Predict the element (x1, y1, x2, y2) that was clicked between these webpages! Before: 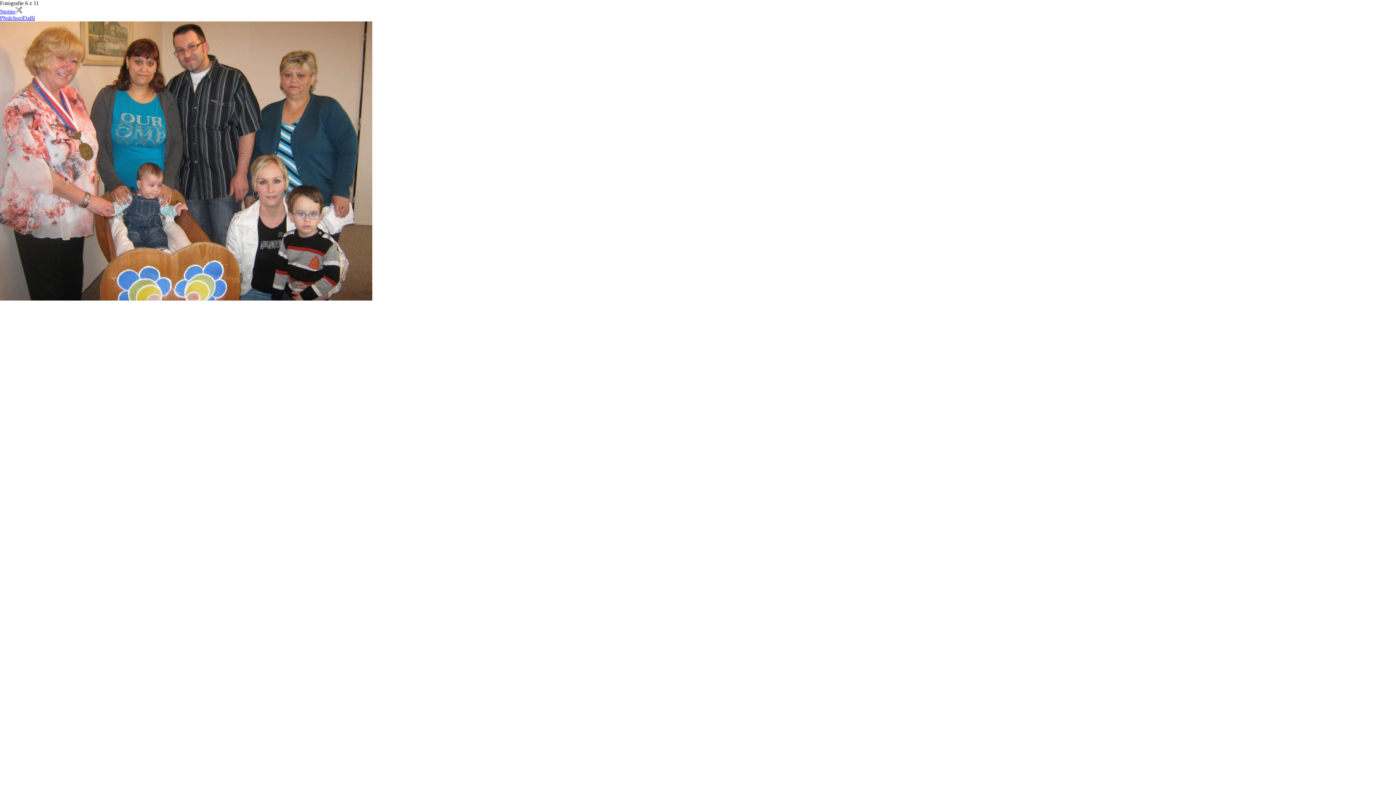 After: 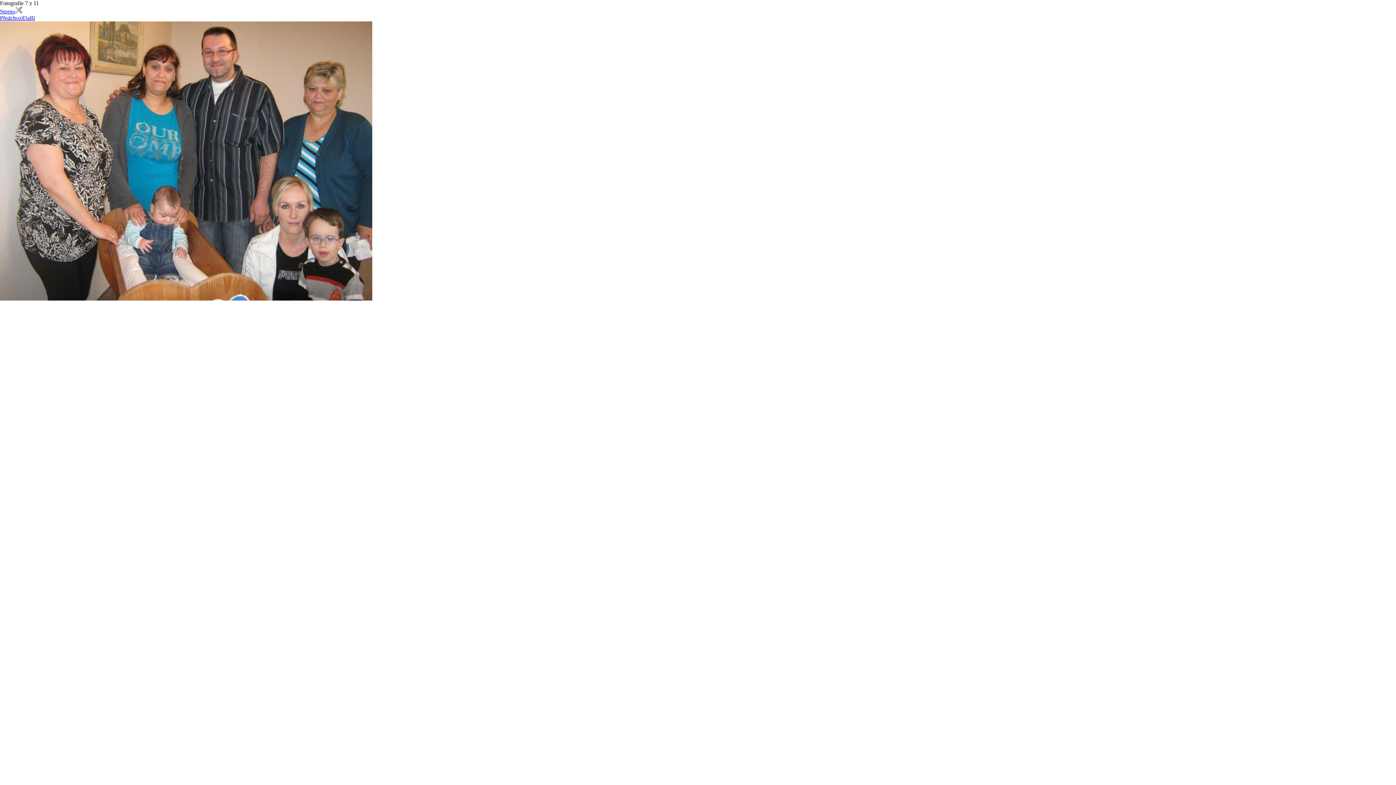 Action: bbox: (22, 14, 34, 21) label: Další